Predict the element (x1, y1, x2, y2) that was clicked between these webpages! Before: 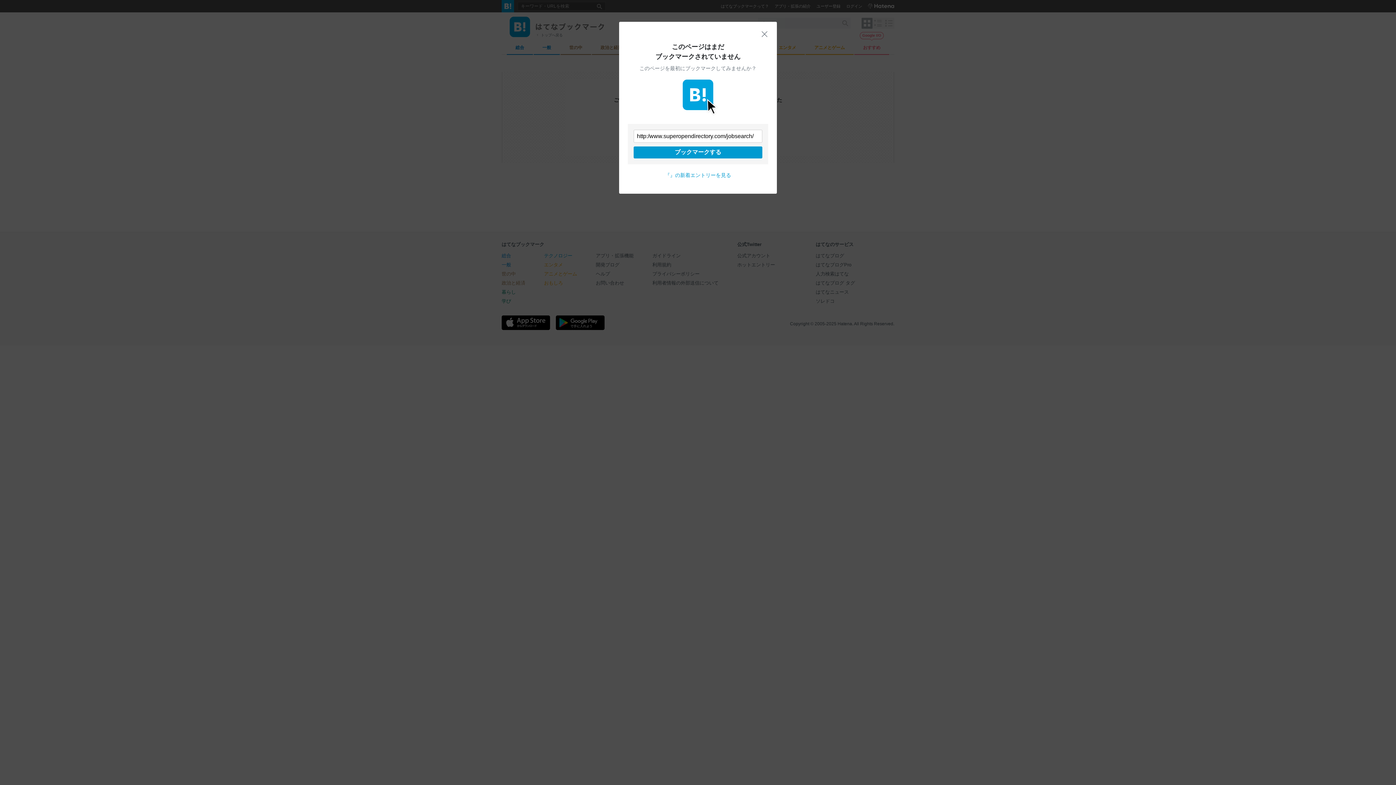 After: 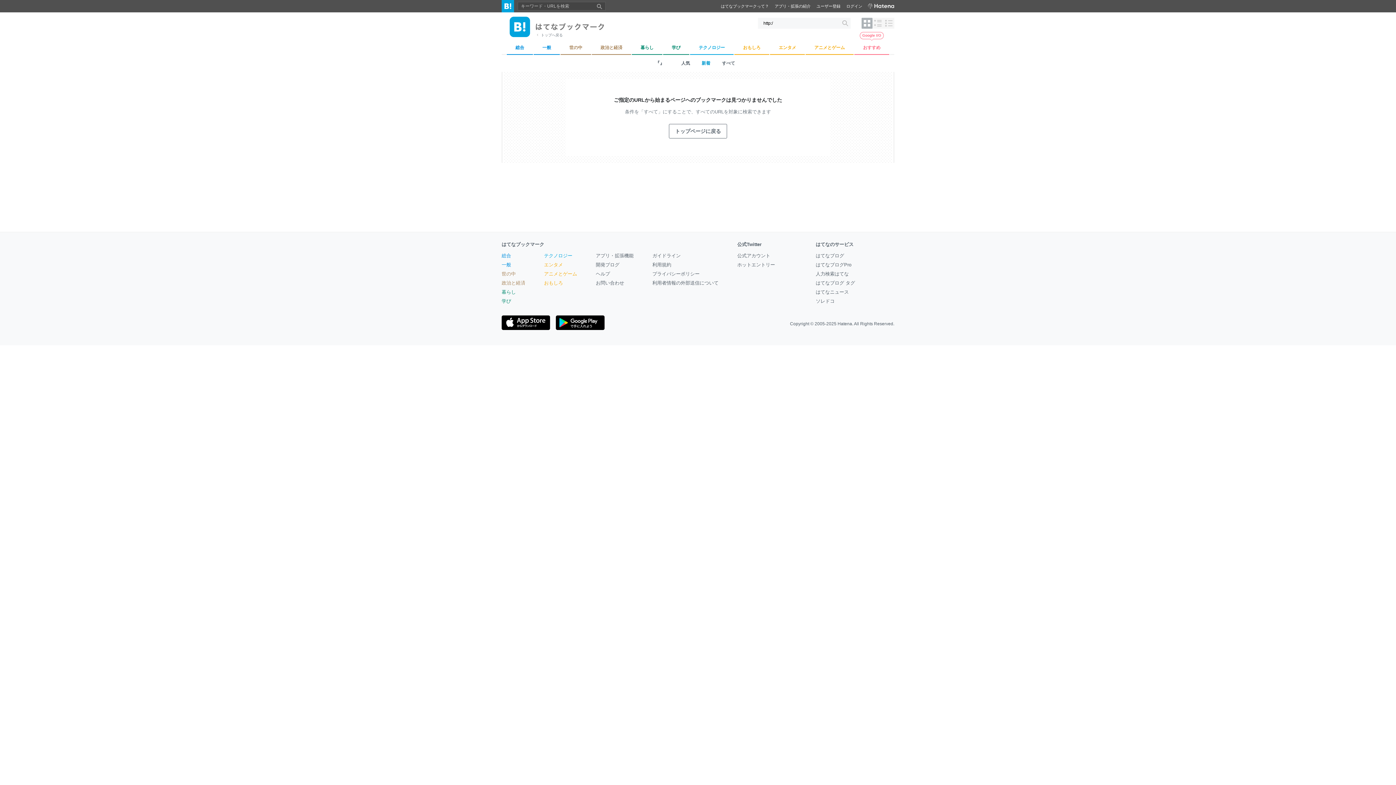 Action: bbox: (665, 172, 731, 178) label: 『』の新着エントリーを見る